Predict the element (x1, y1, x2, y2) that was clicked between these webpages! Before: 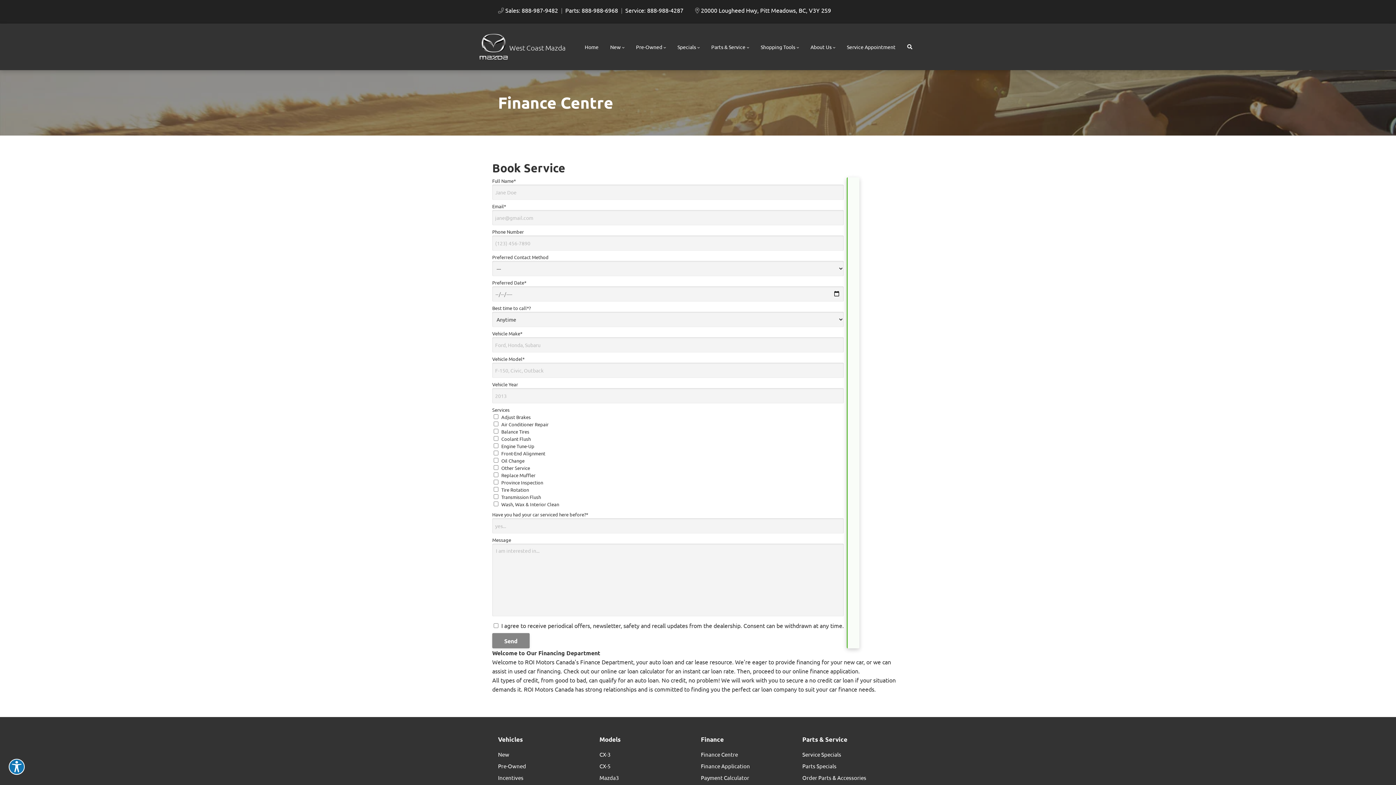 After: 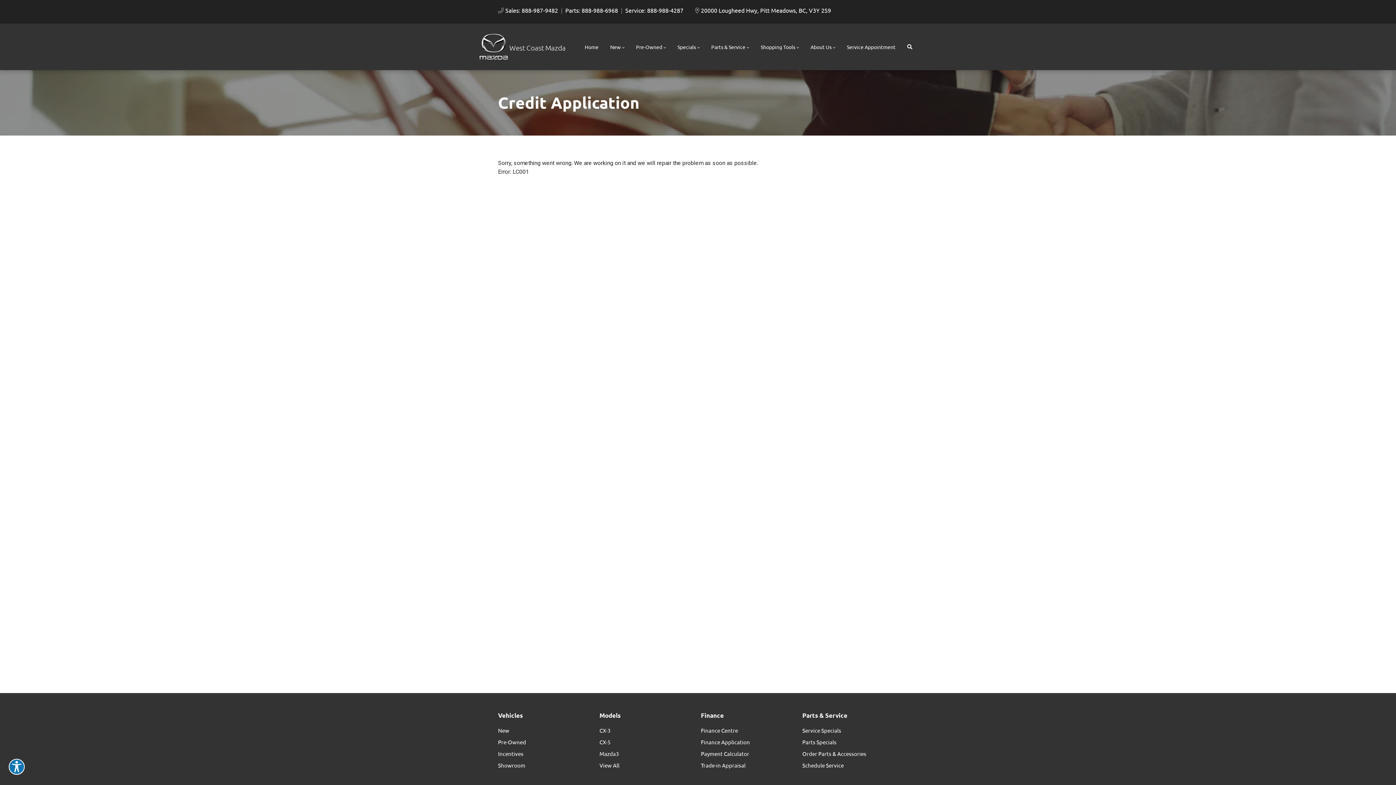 Action: bbox: (701, 762, 750, 769) label: Finance Application